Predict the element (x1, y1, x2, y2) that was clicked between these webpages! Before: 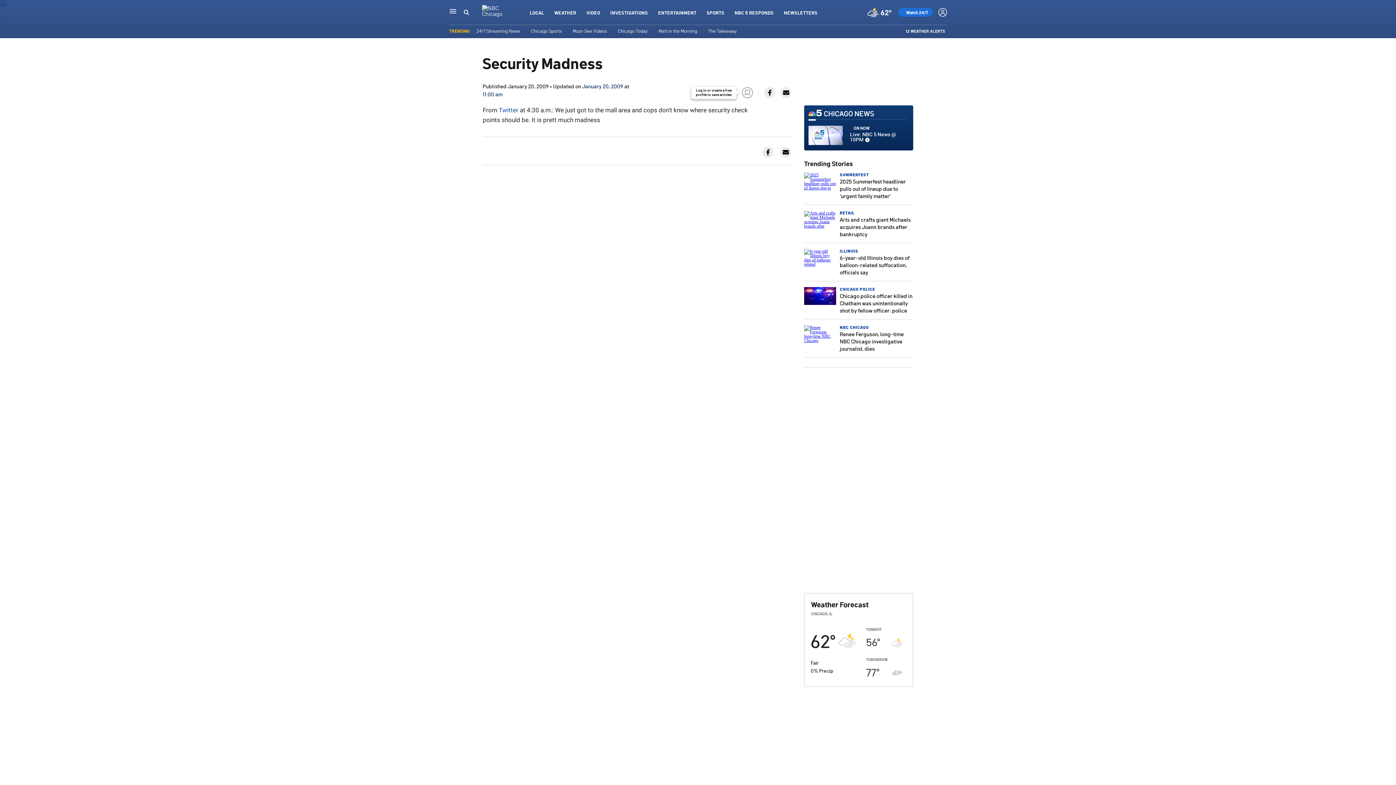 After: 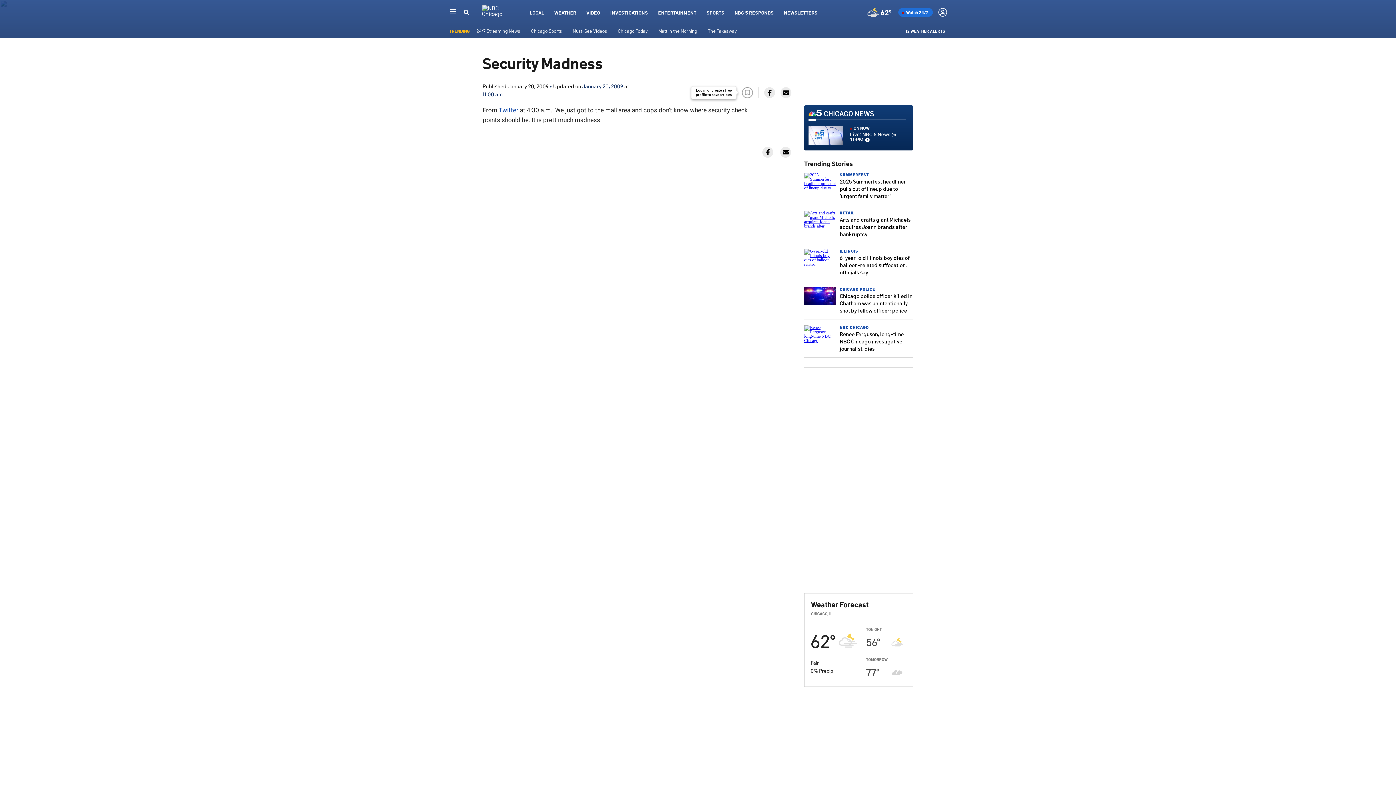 Action: bbox: (780, 87, 791, 98)